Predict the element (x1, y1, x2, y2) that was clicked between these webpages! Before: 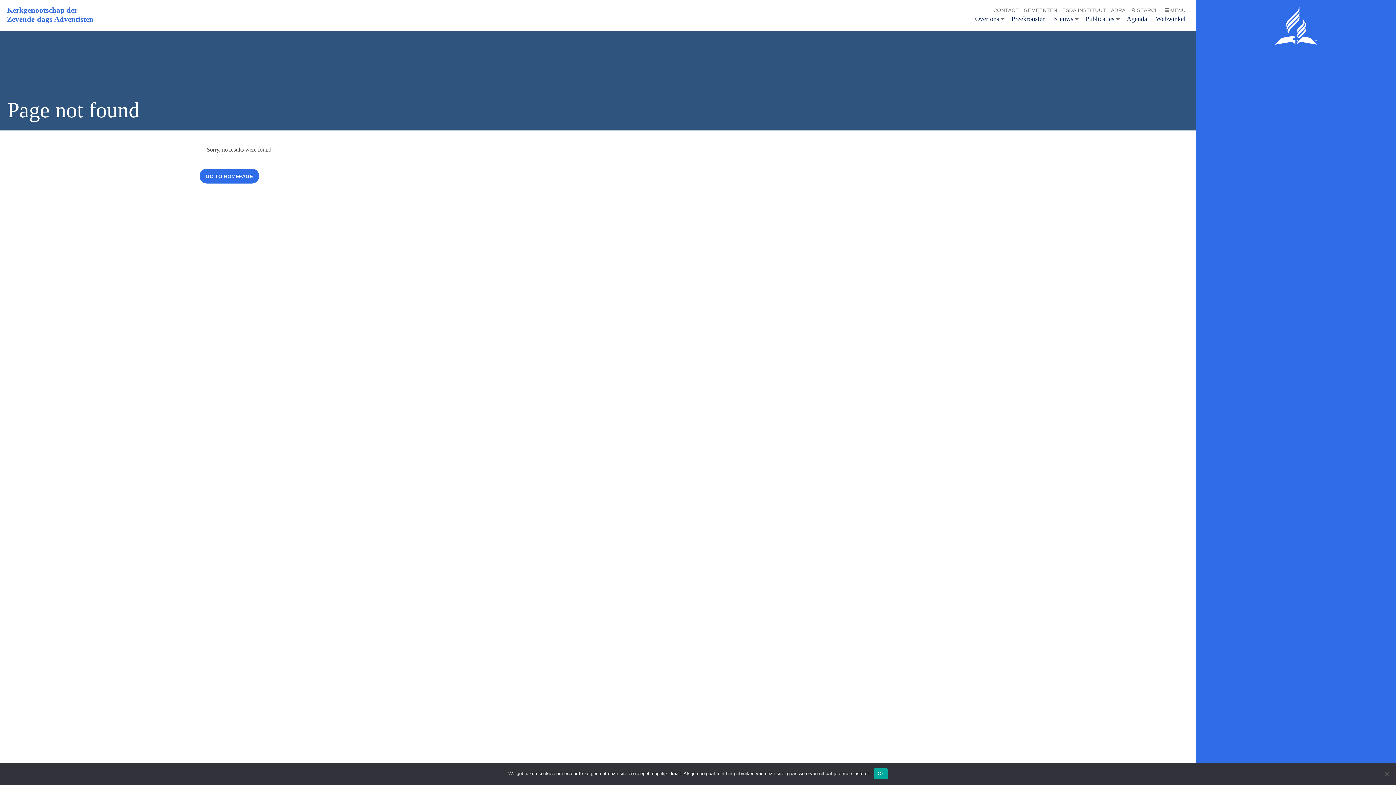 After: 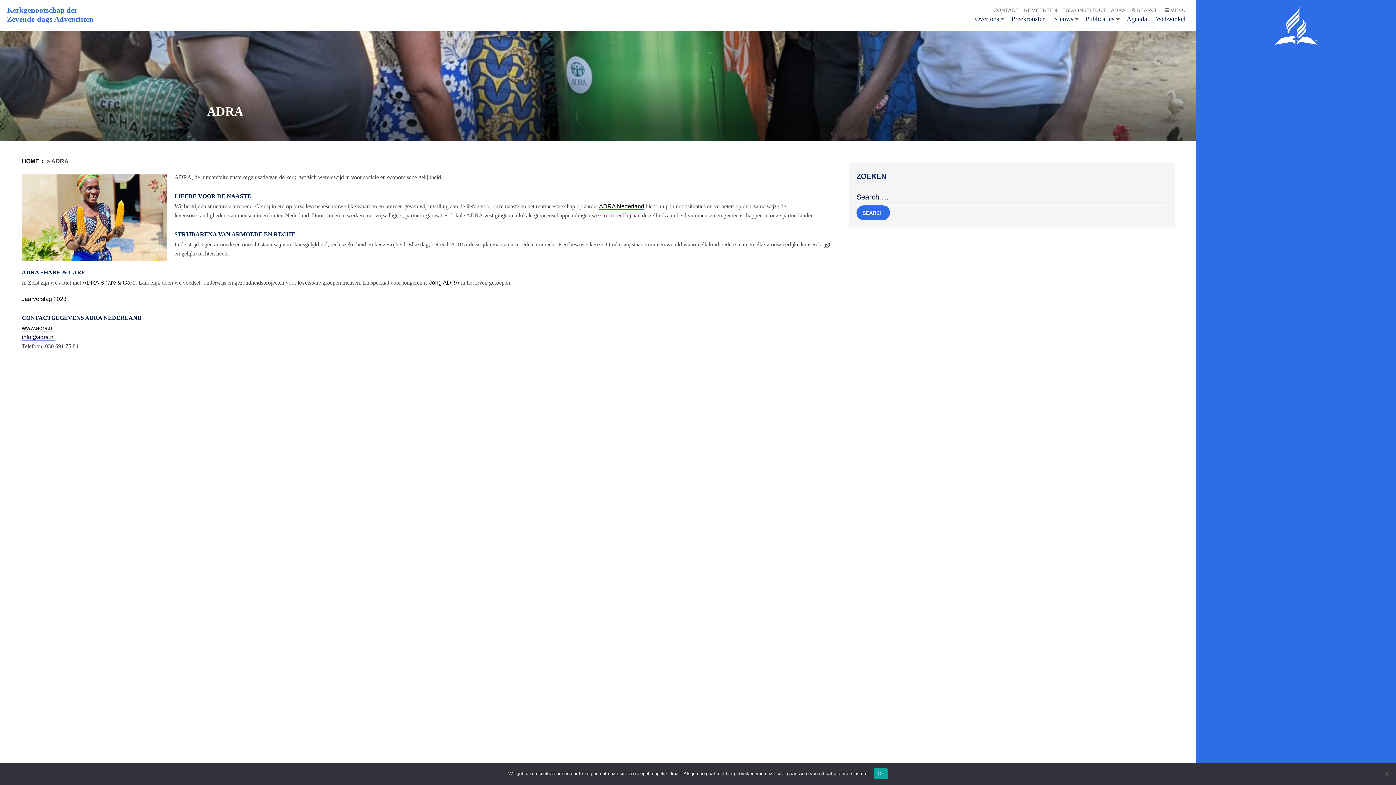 Action: bbox: (1108, 3, 1128, 16) label: ADRA